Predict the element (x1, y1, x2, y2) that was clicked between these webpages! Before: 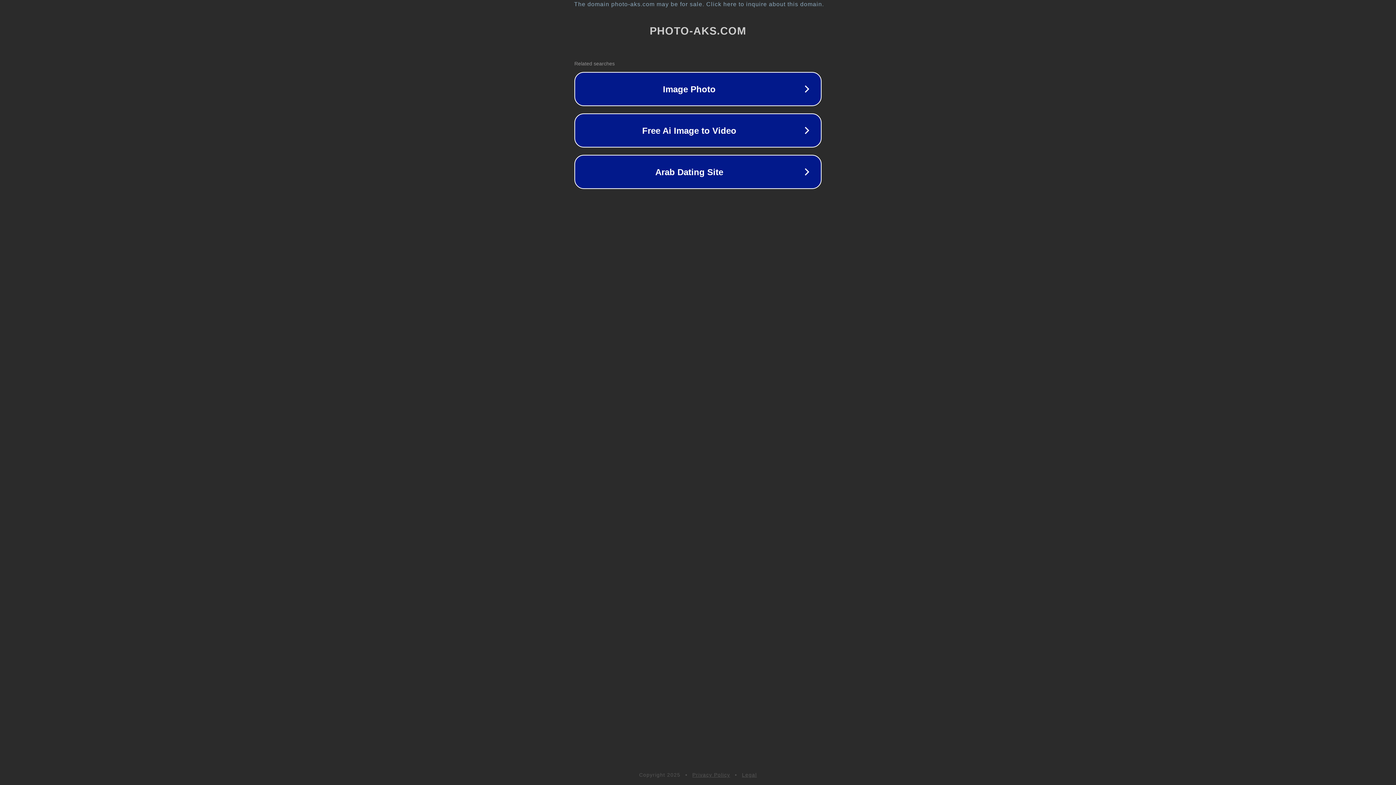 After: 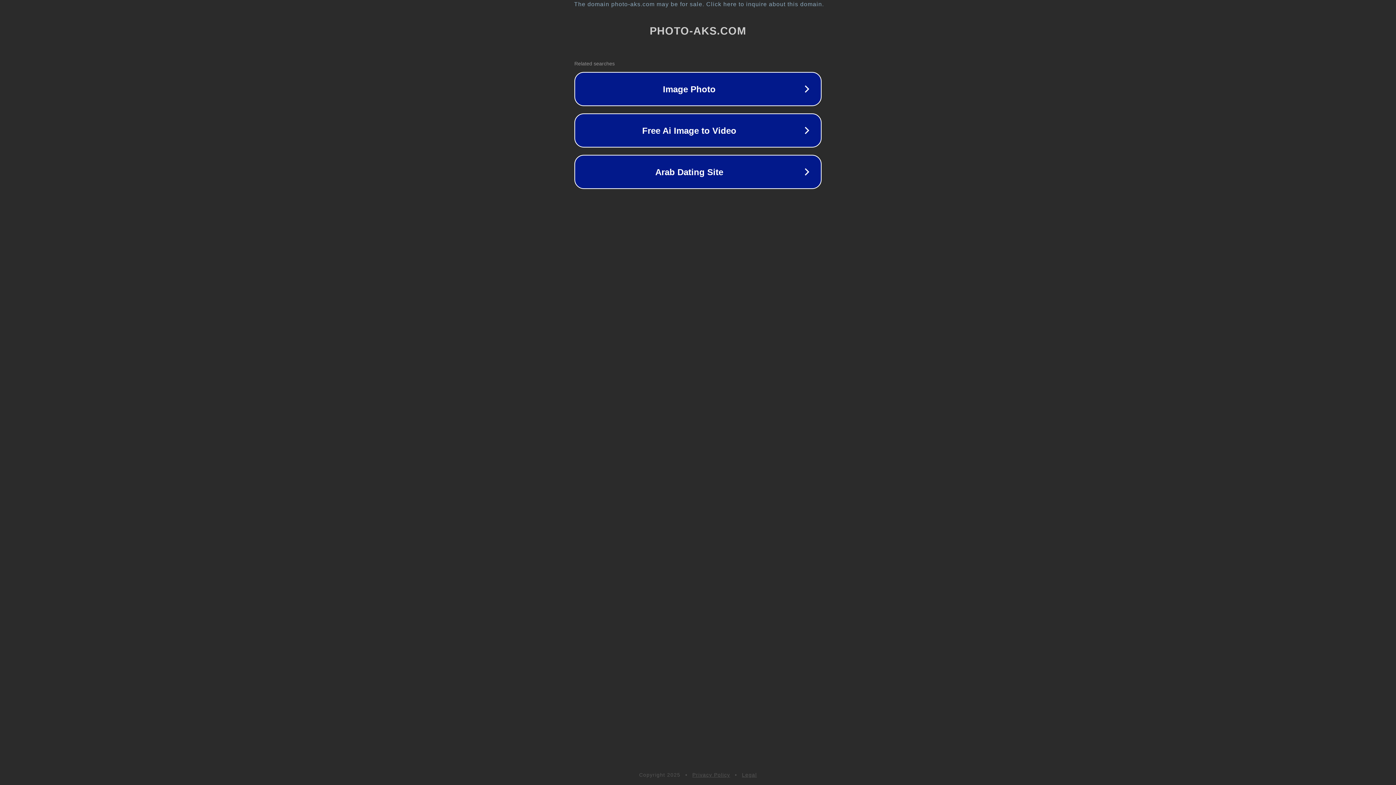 Action: bbox: (692, 772, 730, 778) label: Privacy Policy